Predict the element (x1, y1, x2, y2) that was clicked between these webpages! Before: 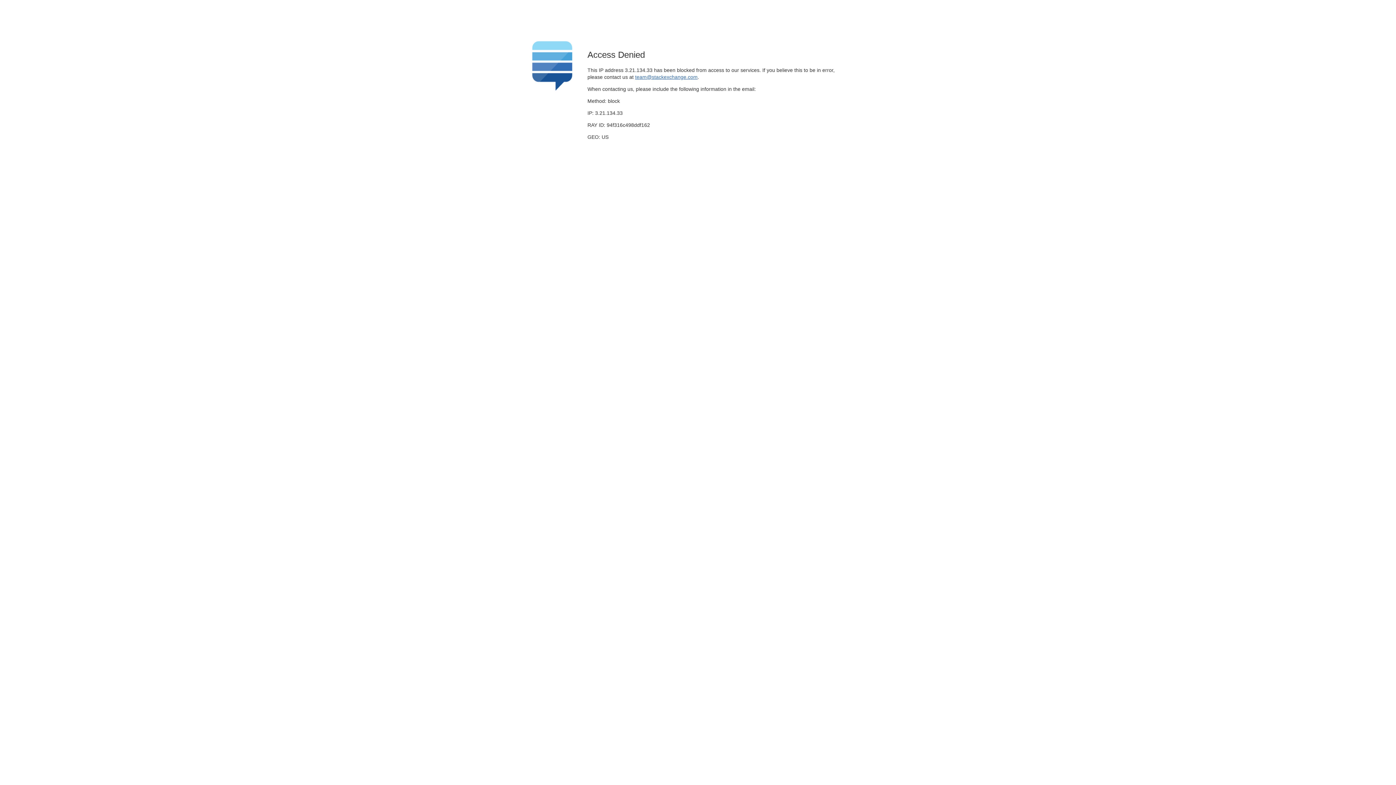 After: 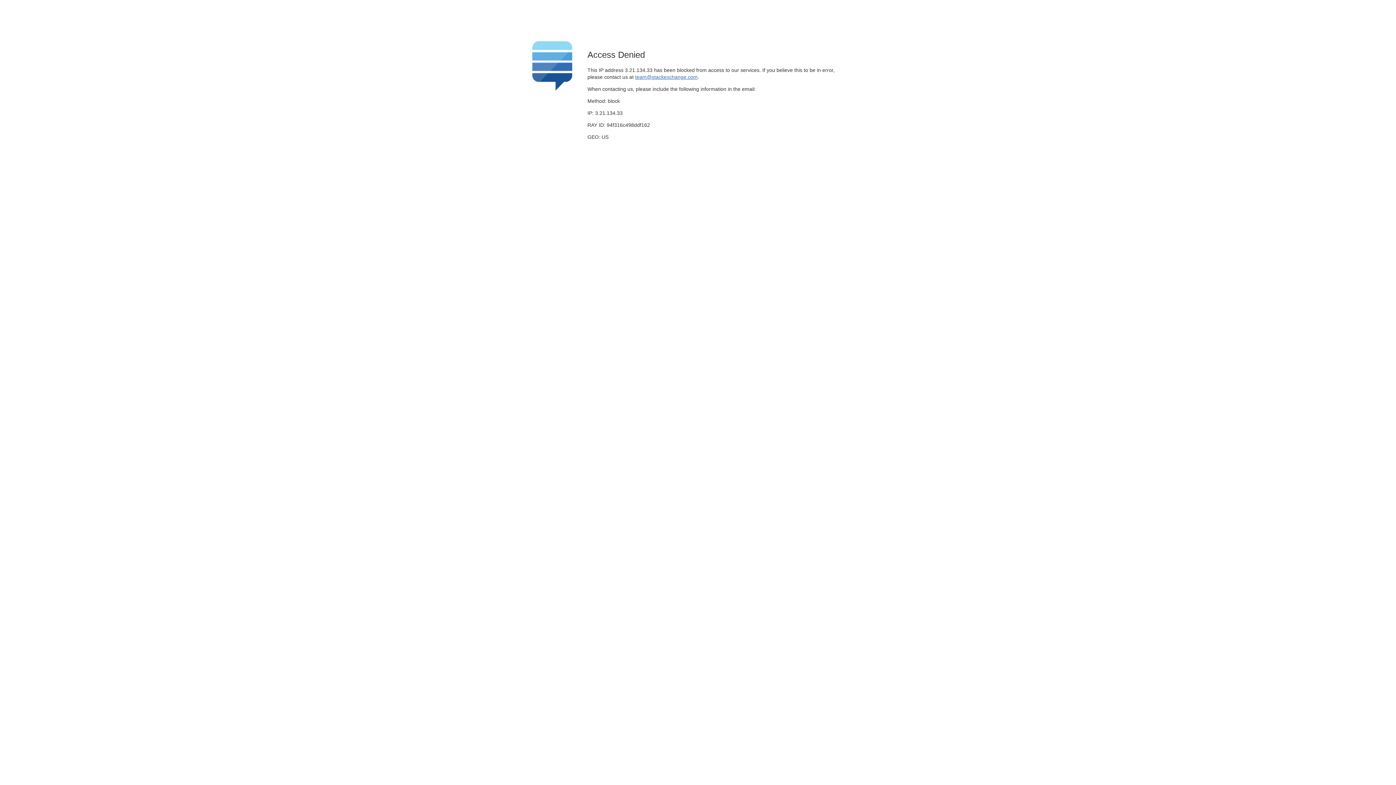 Action: bbox: (635, 74, 697, 79) label: team@stackexchange.com